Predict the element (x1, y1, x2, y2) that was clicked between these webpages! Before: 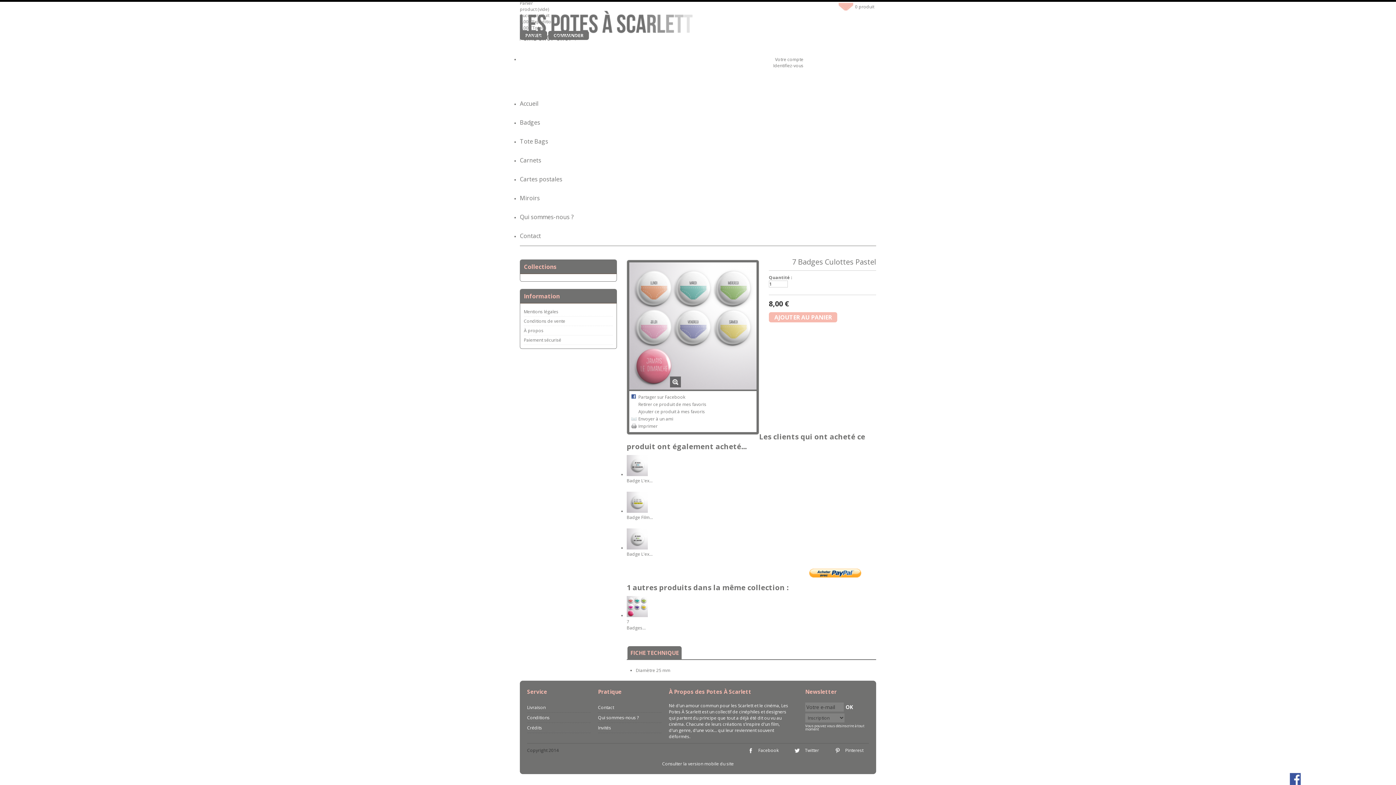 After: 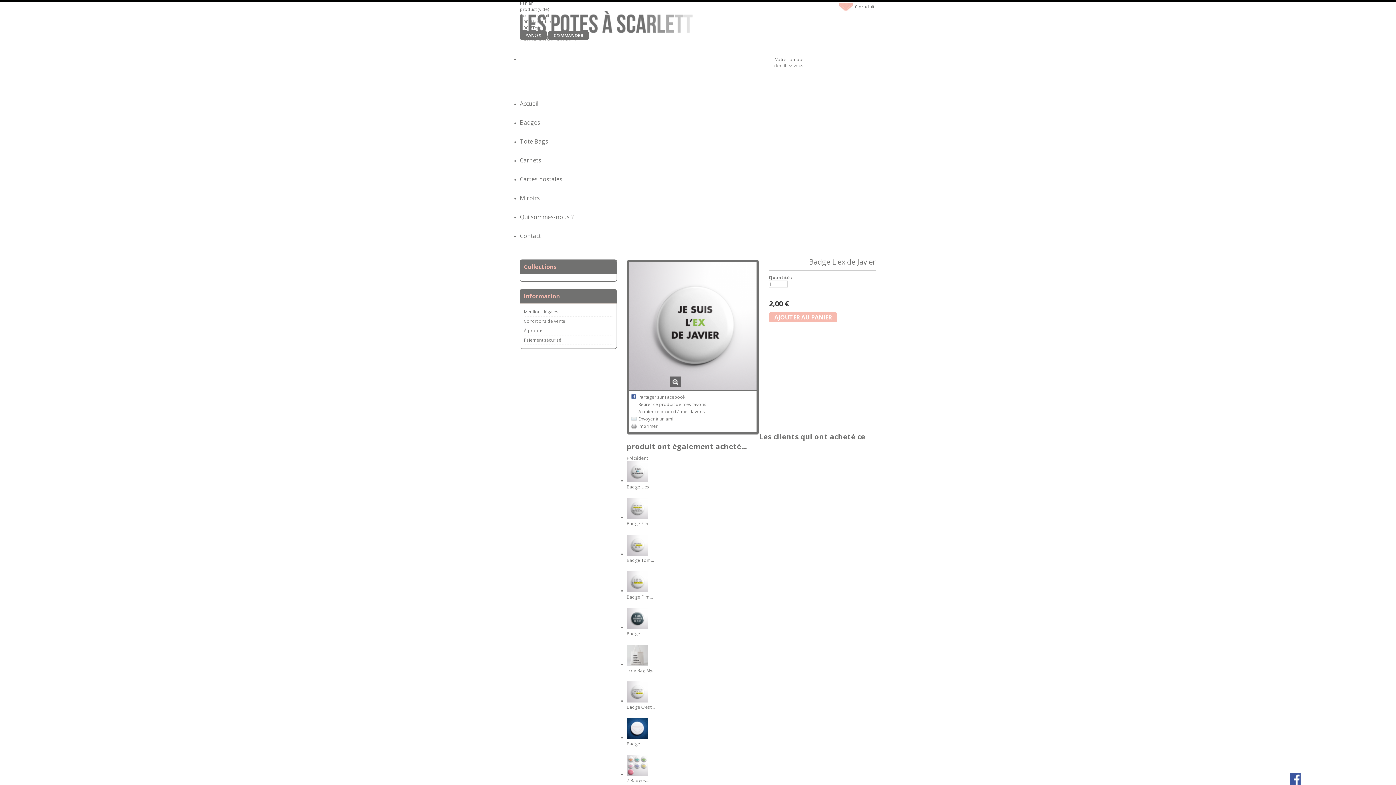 Action: bbox: (626, 545, 648, 551)